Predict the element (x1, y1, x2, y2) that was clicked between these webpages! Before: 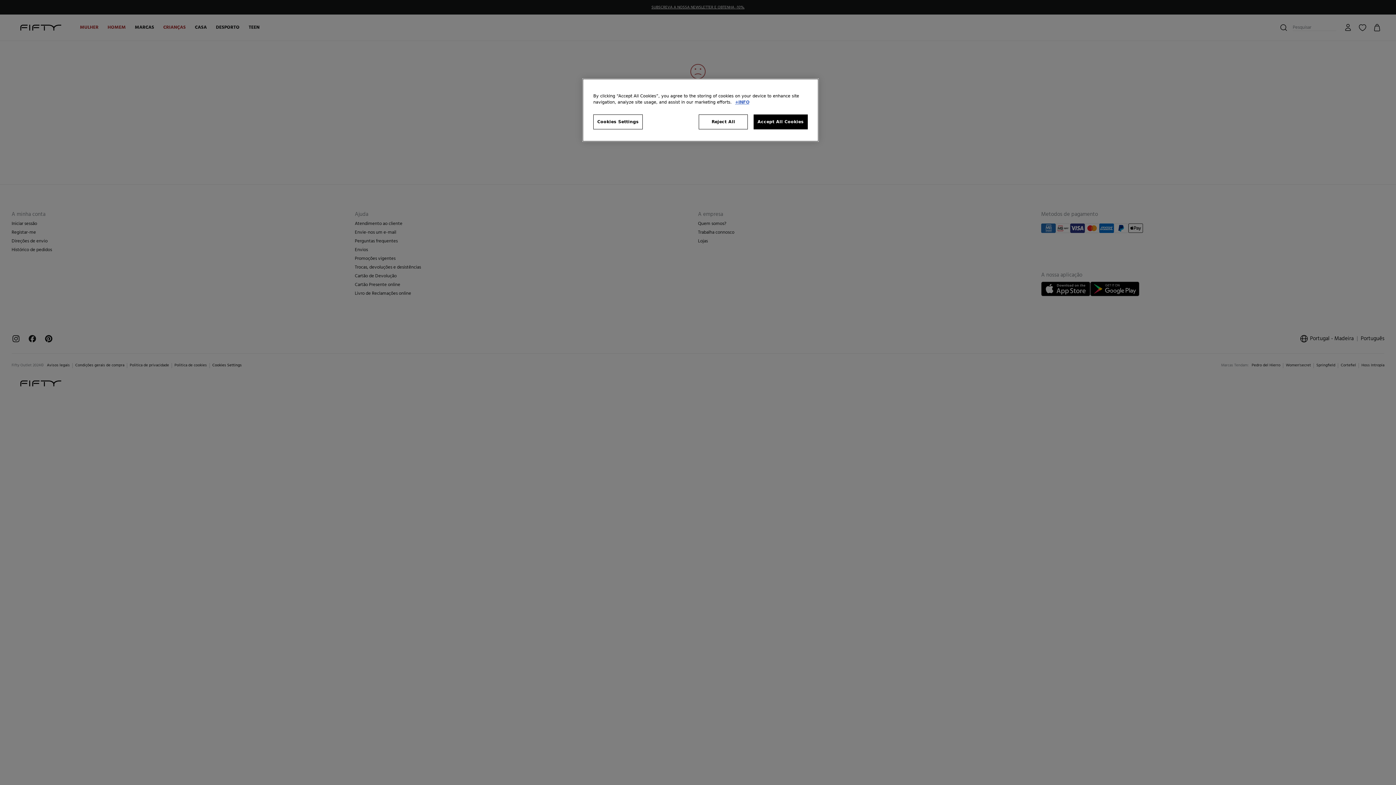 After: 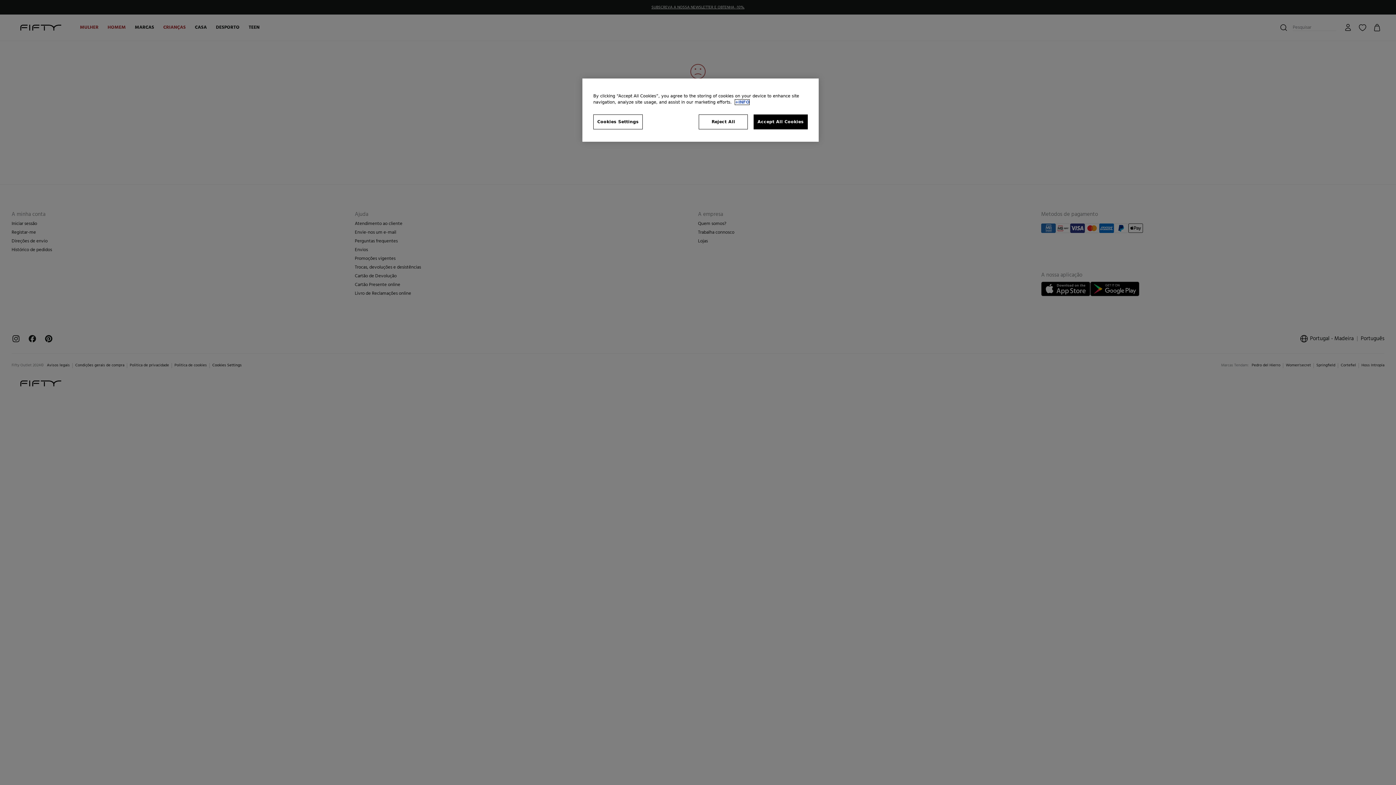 Action: label: More information about your privacy, opens in a new tab bbox: (735, 99, 749, 104)